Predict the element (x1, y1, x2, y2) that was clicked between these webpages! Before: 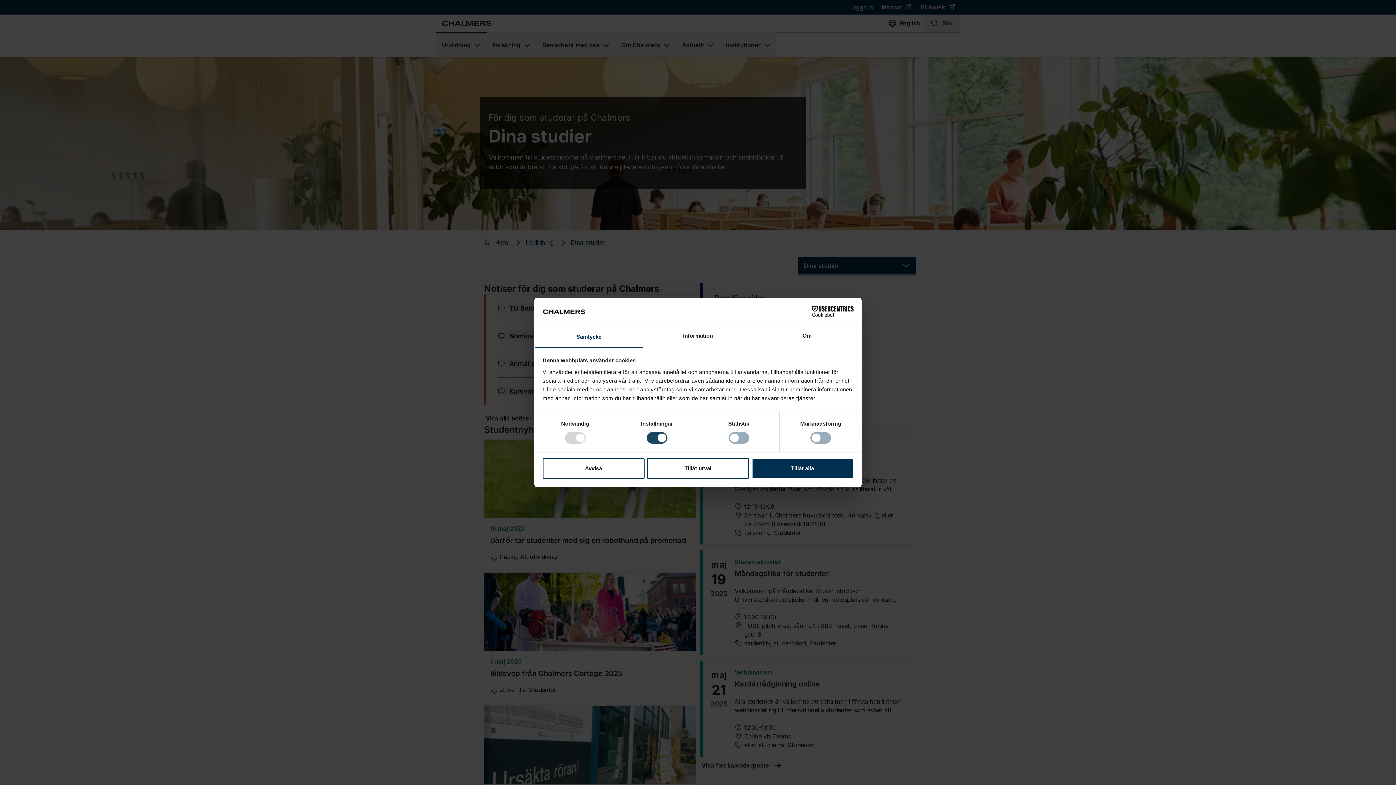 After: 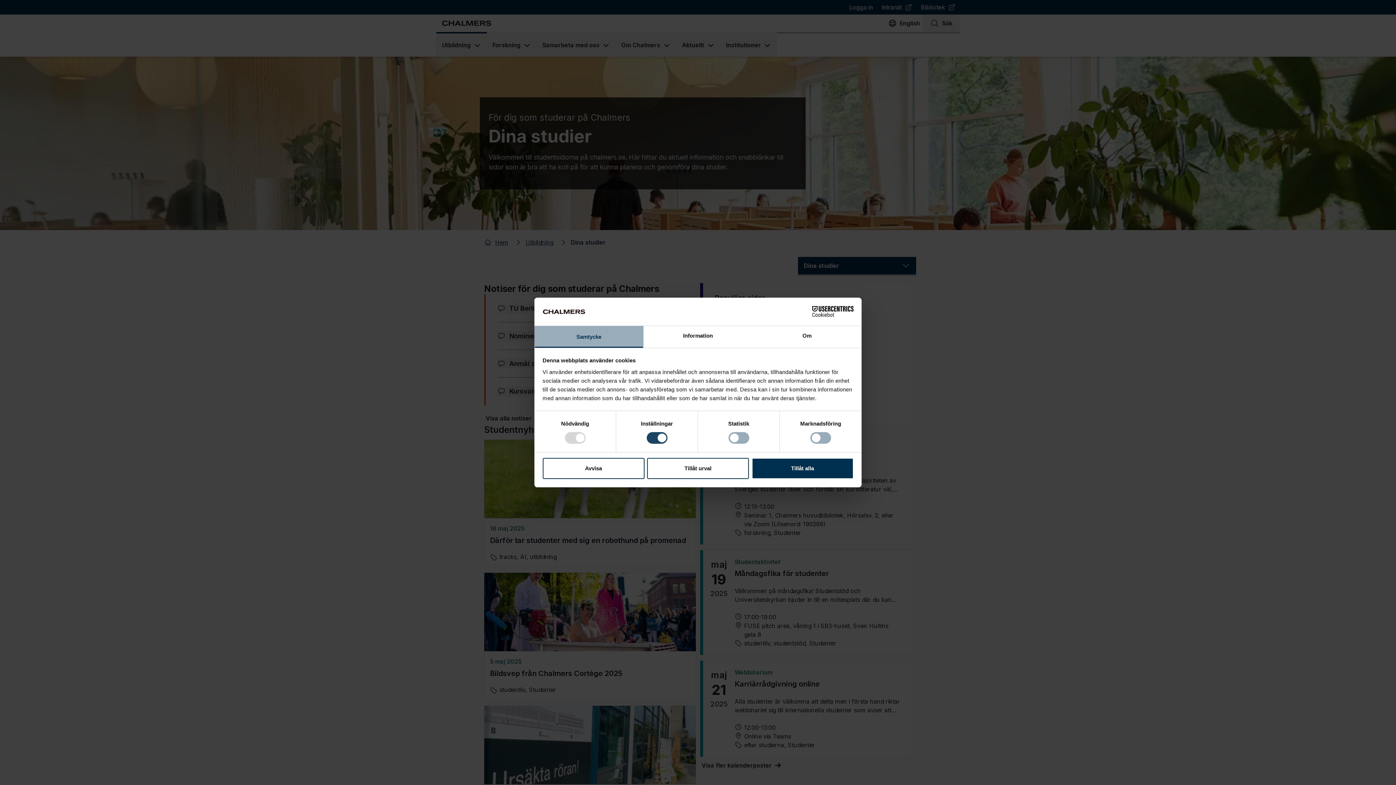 Action: bbox: (534, 326, 643, 347) label: Samtycke